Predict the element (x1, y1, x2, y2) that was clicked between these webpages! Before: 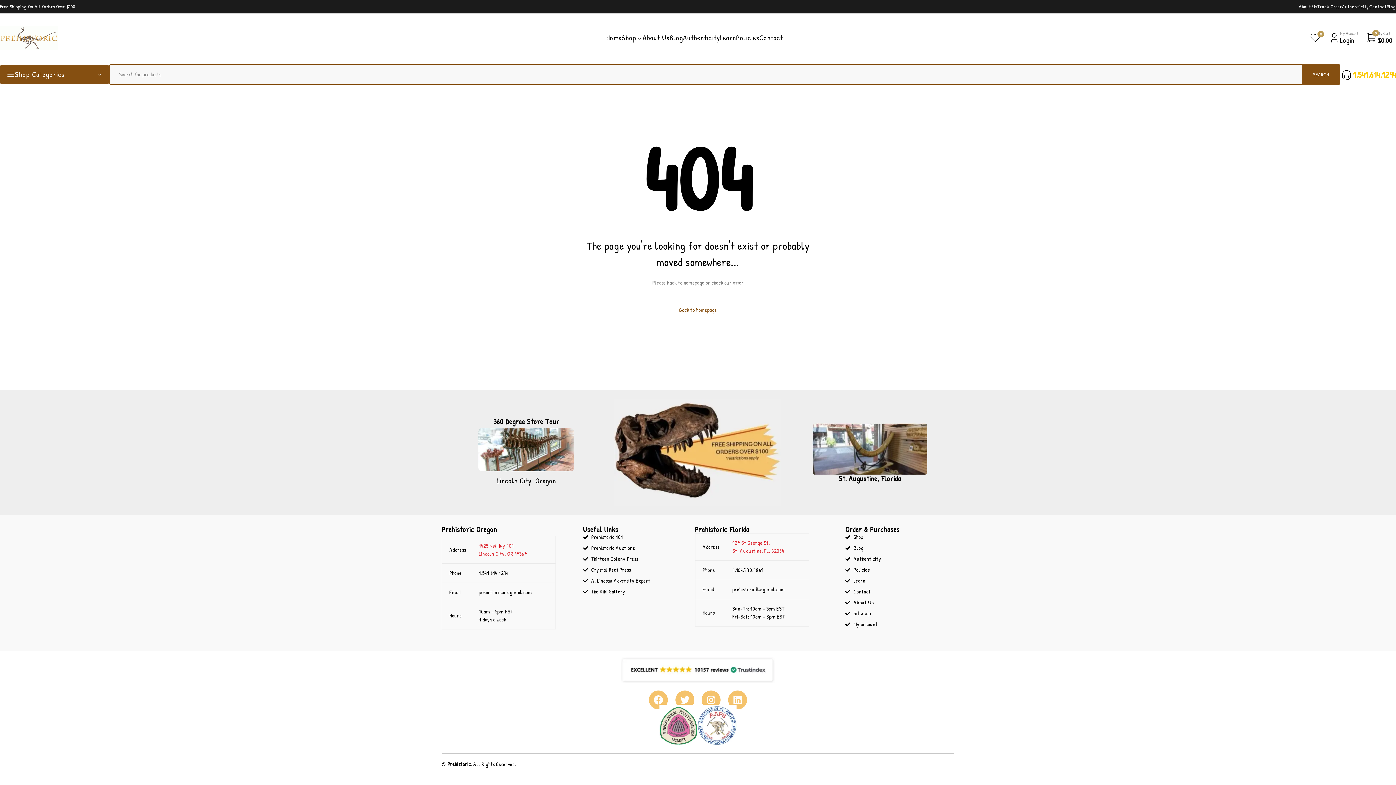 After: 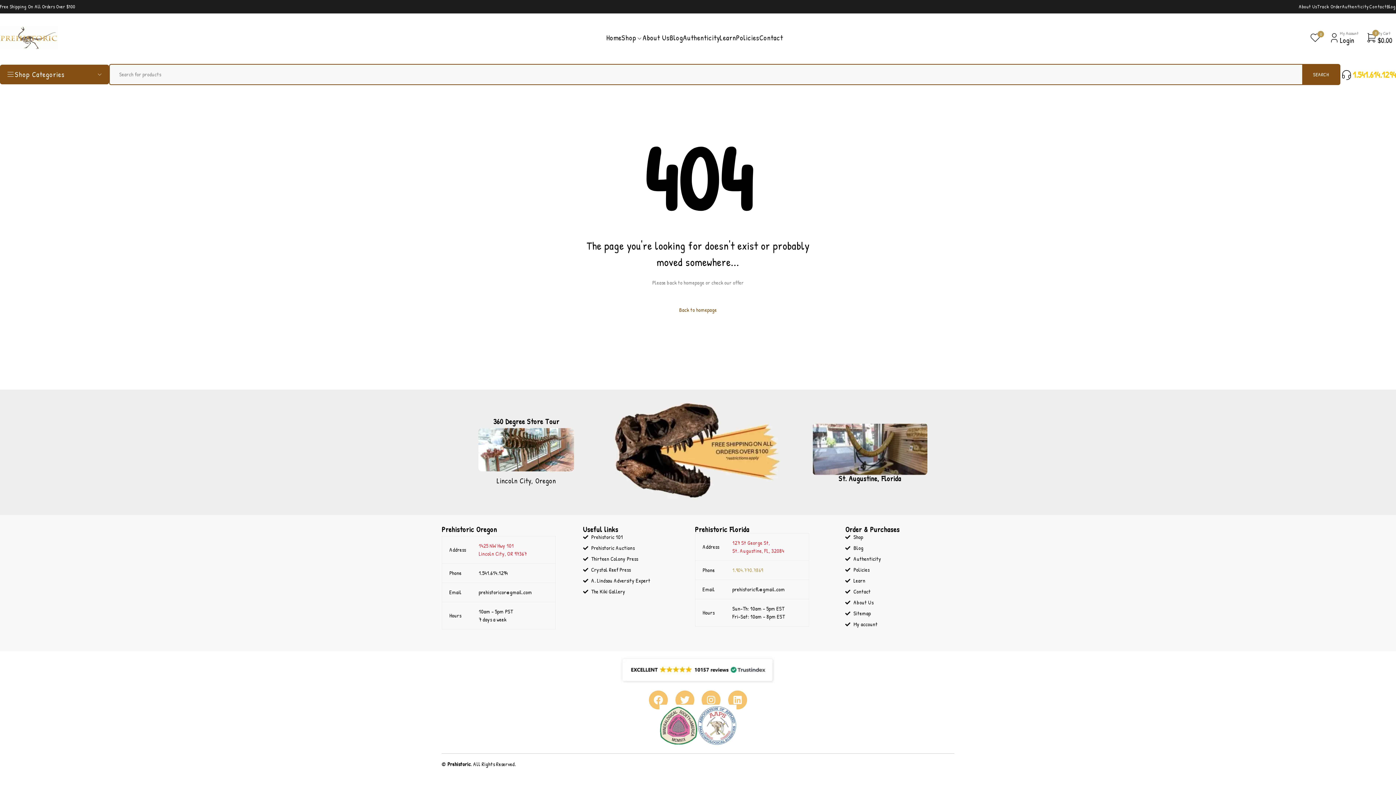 Action: label: 1.904.770.7869 bbox: (732, 566, 763, 574)